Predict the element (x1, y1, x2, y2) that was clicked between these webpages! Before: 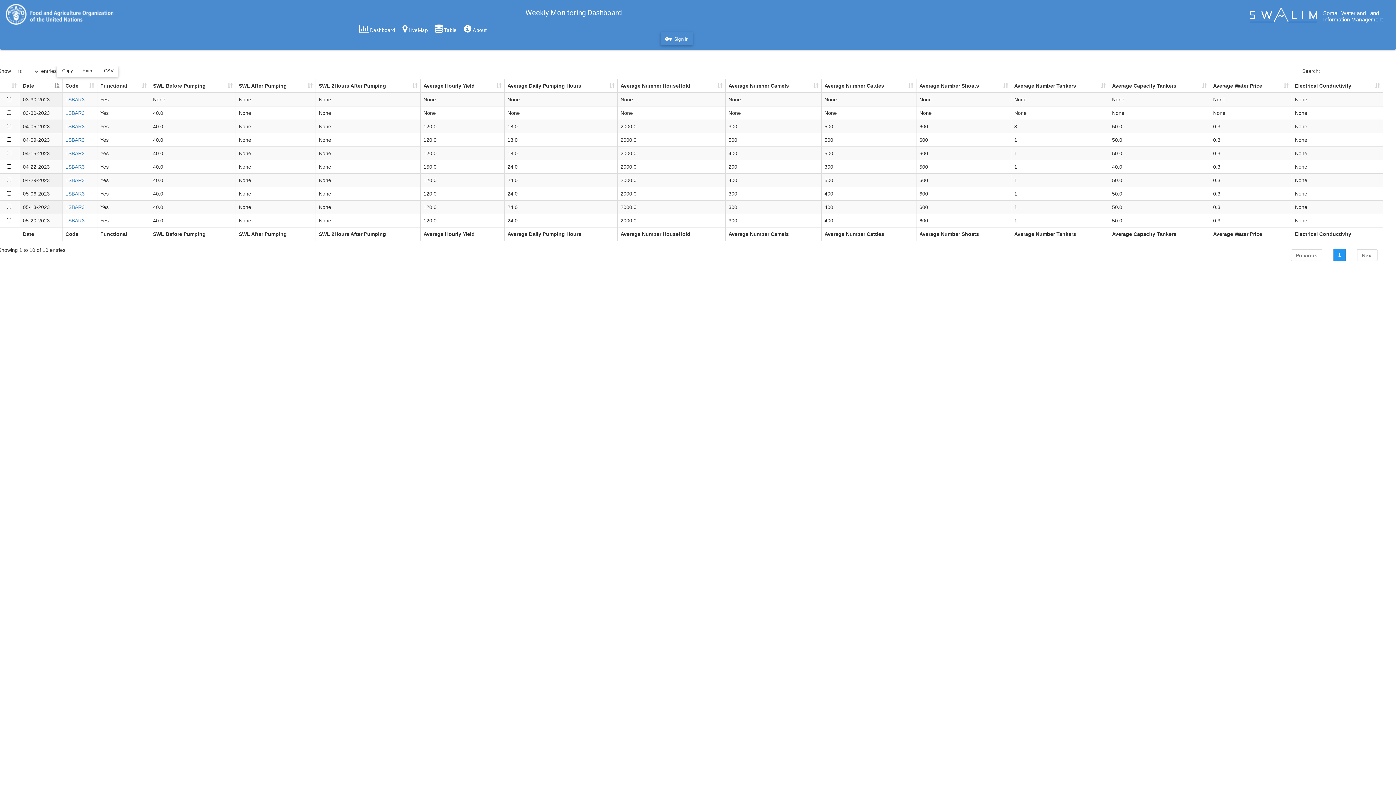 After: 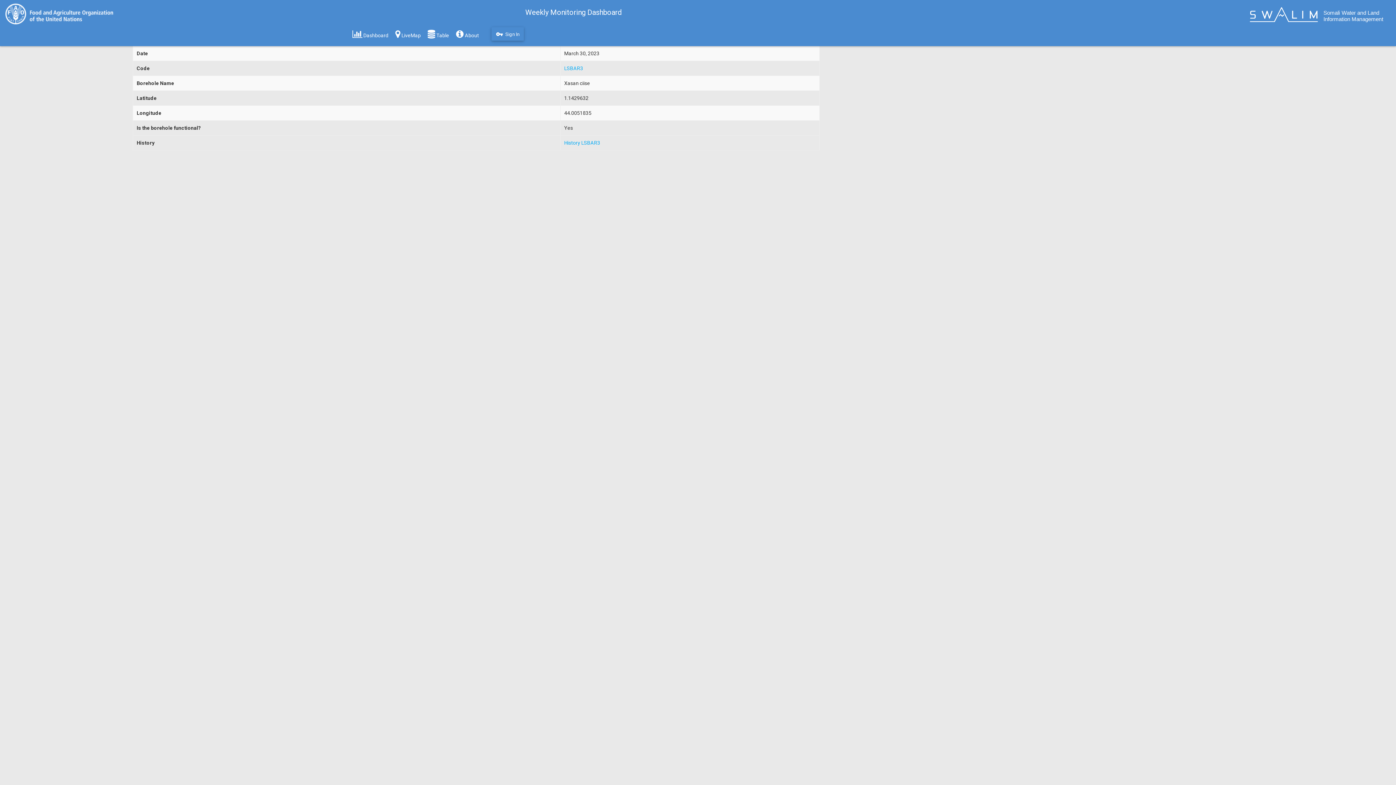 Action: bbox: (65, 217, 84, 223) label: LSBAR3